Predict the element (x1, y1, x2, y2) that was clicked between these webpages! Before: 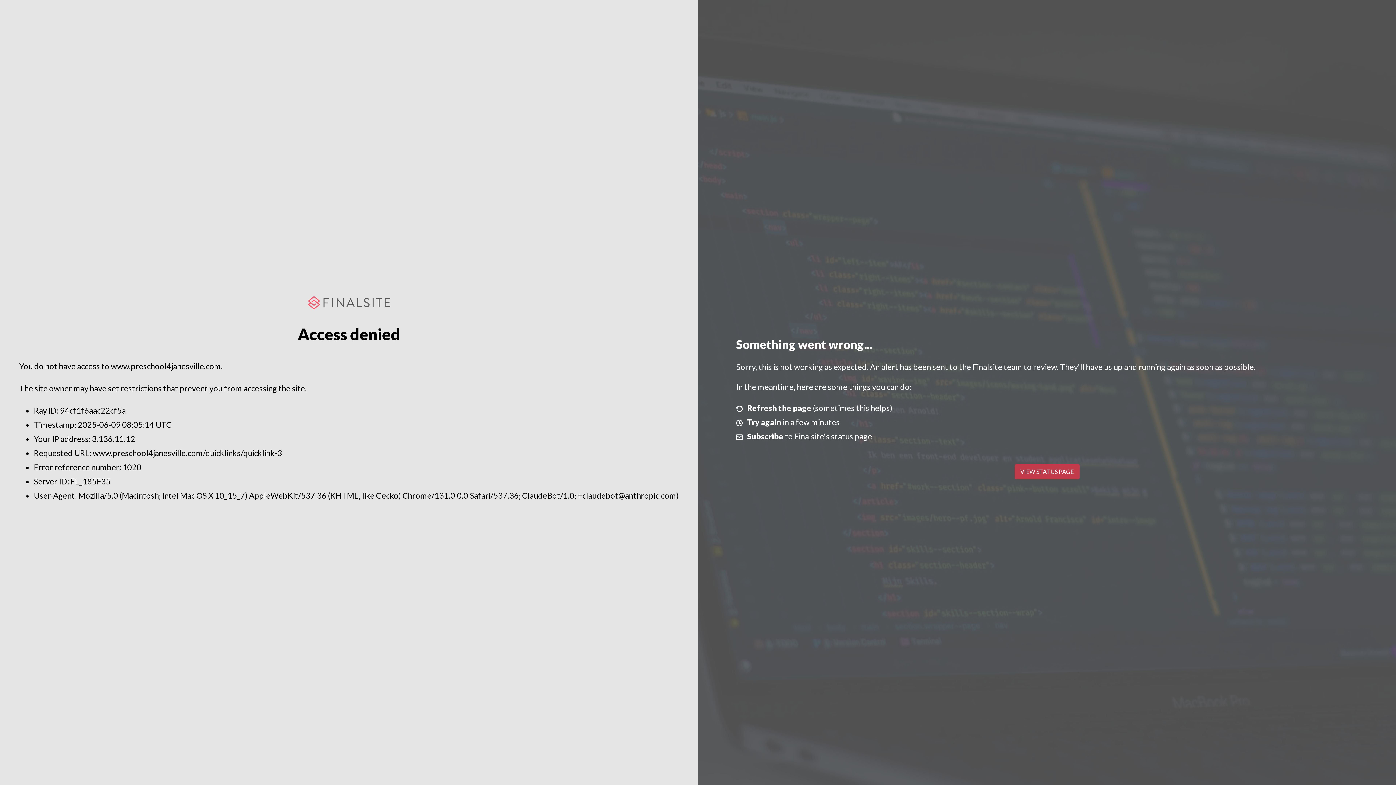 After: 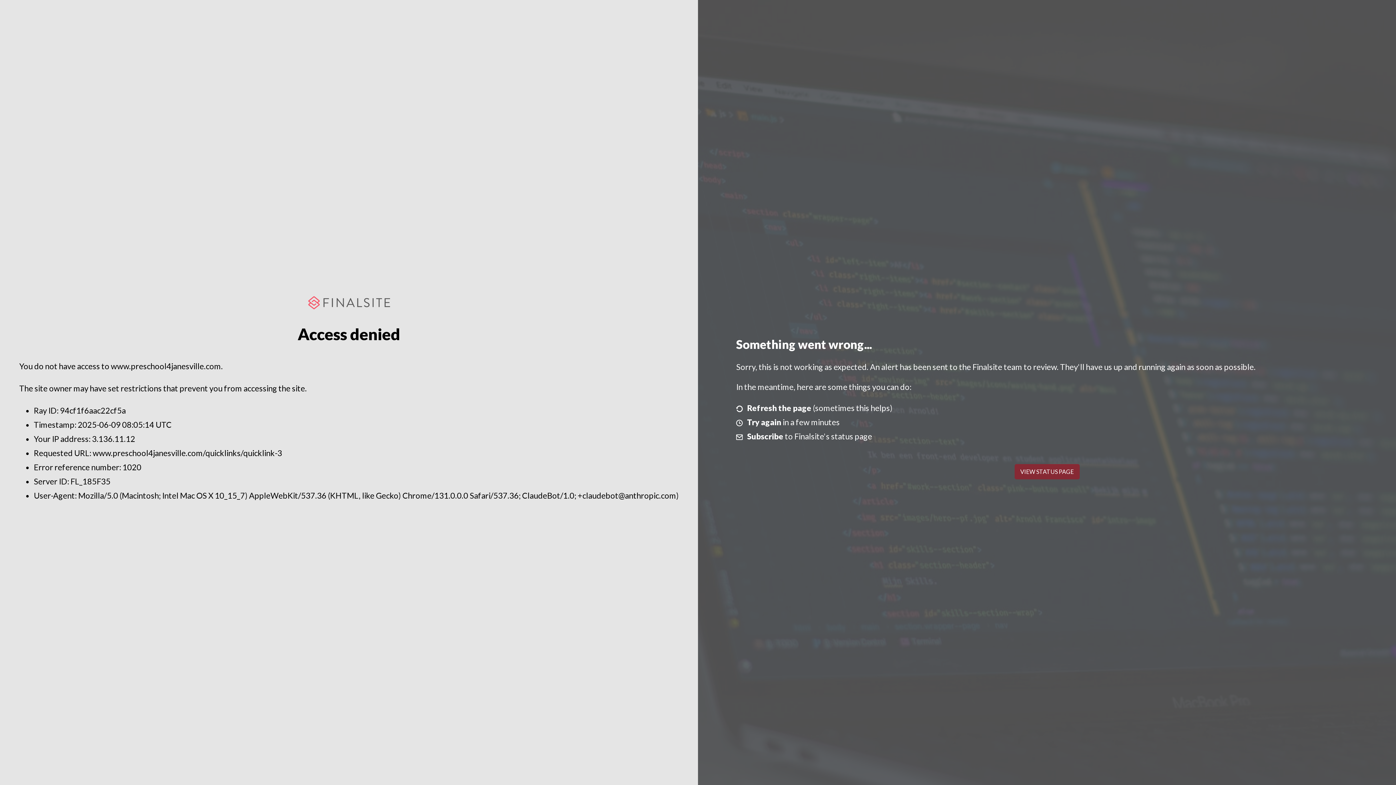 Action: bbox: (1014, 464, 1079, 479) label: VIEW STATUS PAGE